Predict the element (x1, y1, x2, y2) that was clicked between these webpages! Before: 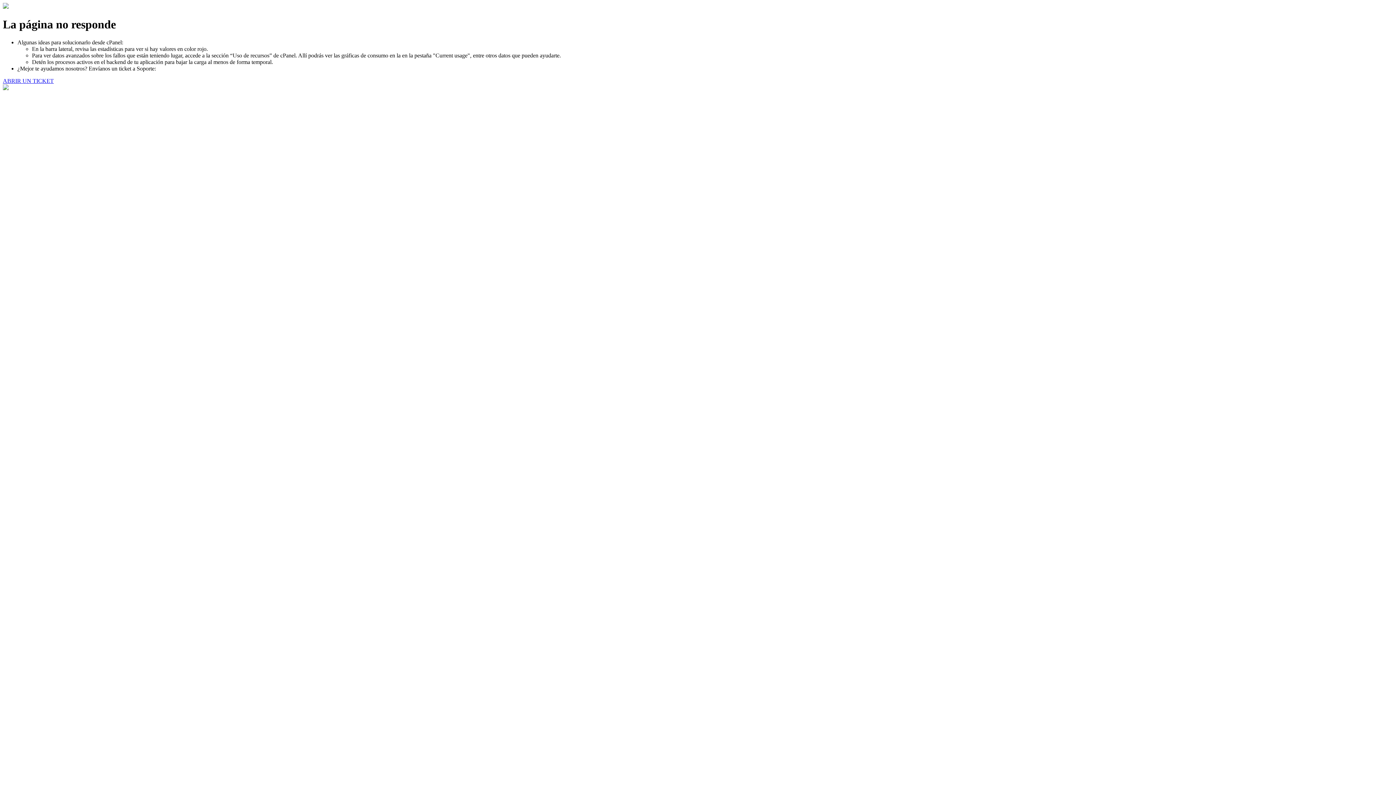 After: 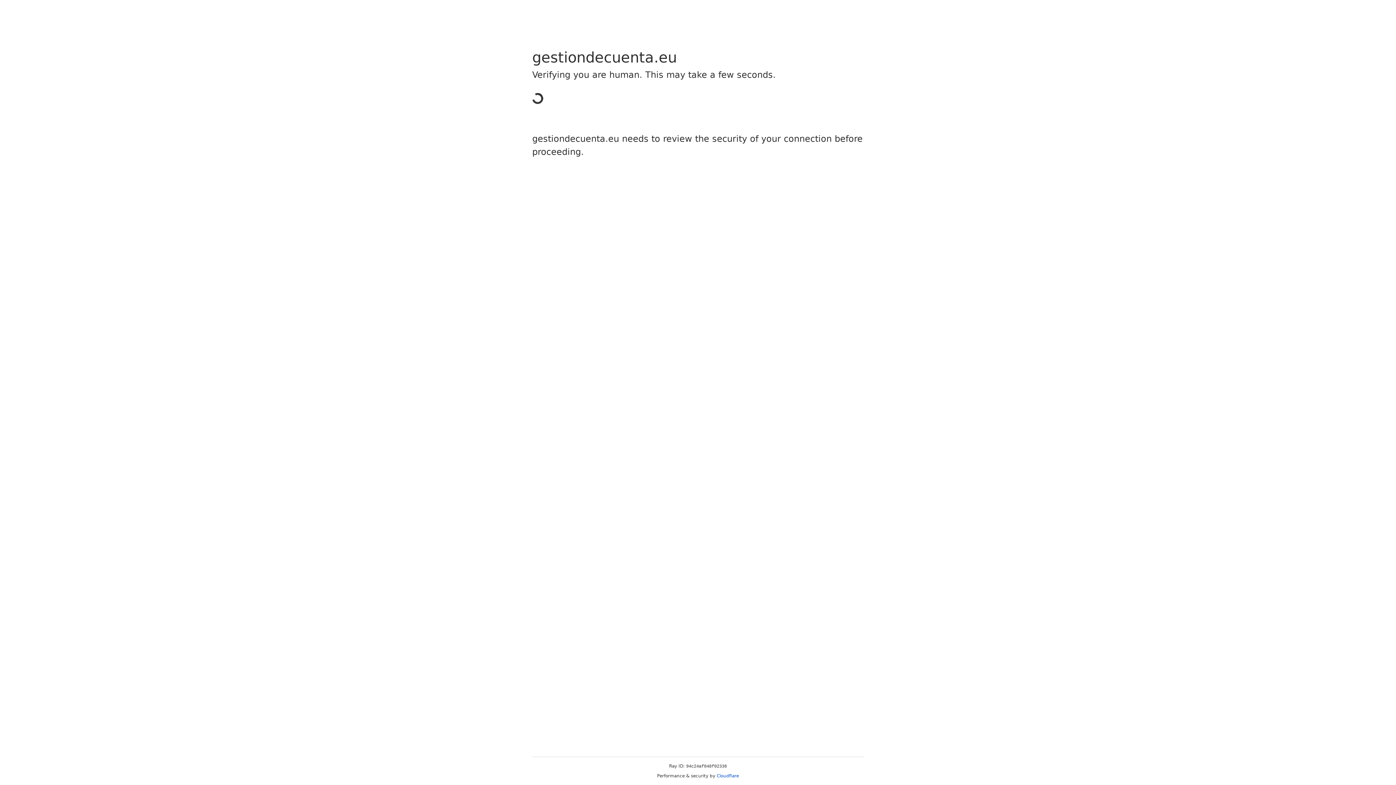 Action: label: ABRIR UN TICKET bbox: (2, 77, 53, 83)